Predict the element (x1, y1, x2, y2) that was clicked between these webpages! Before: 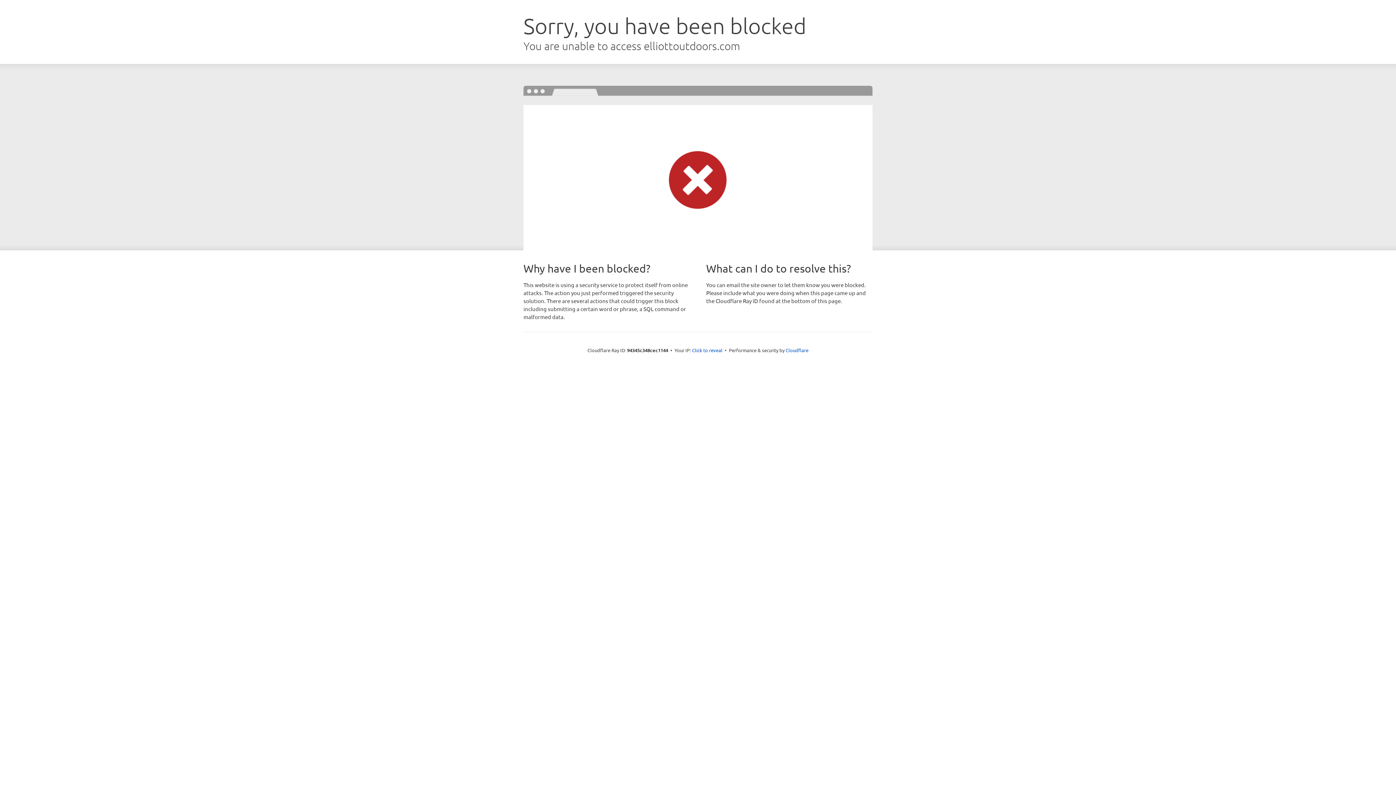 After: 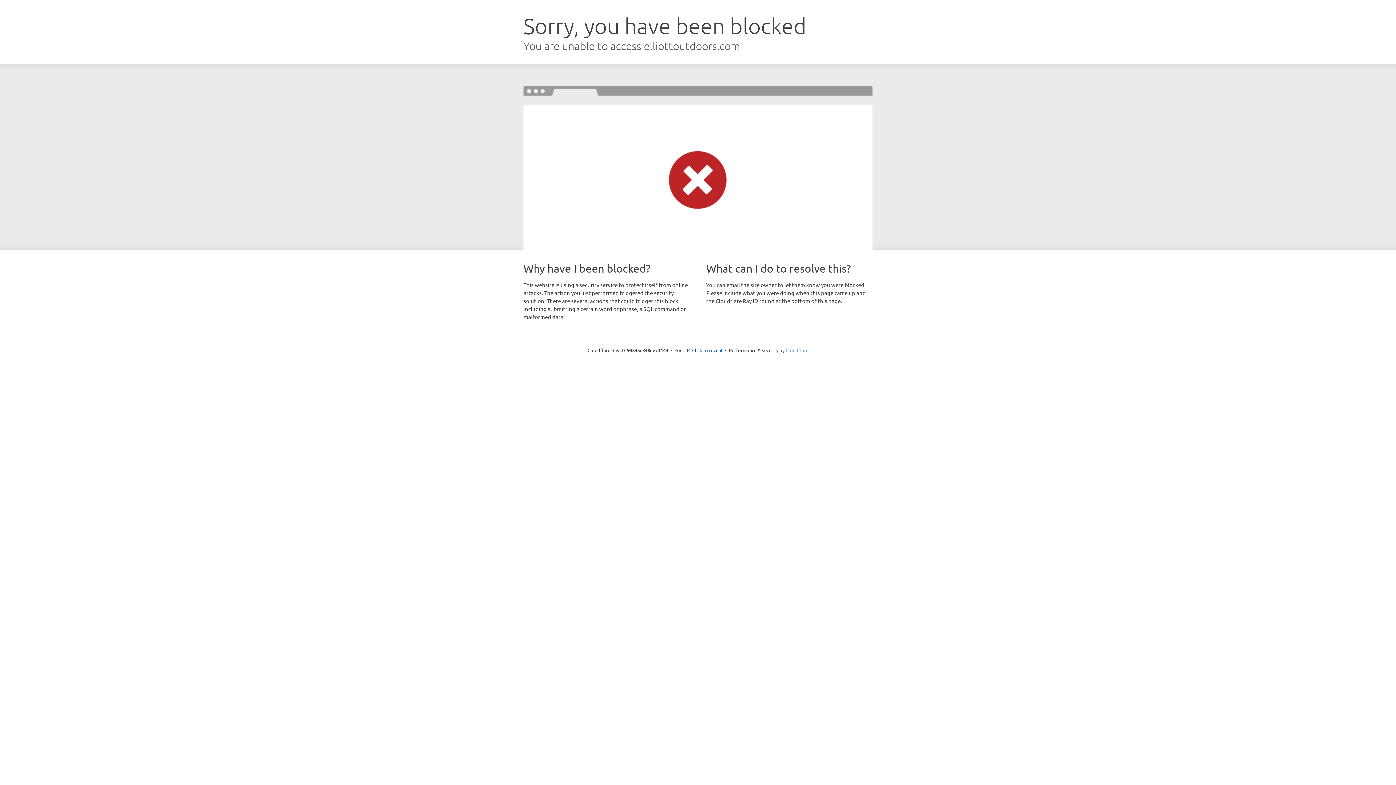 Action: label: Cloudflare bbox: (785, 347, 808, 353)